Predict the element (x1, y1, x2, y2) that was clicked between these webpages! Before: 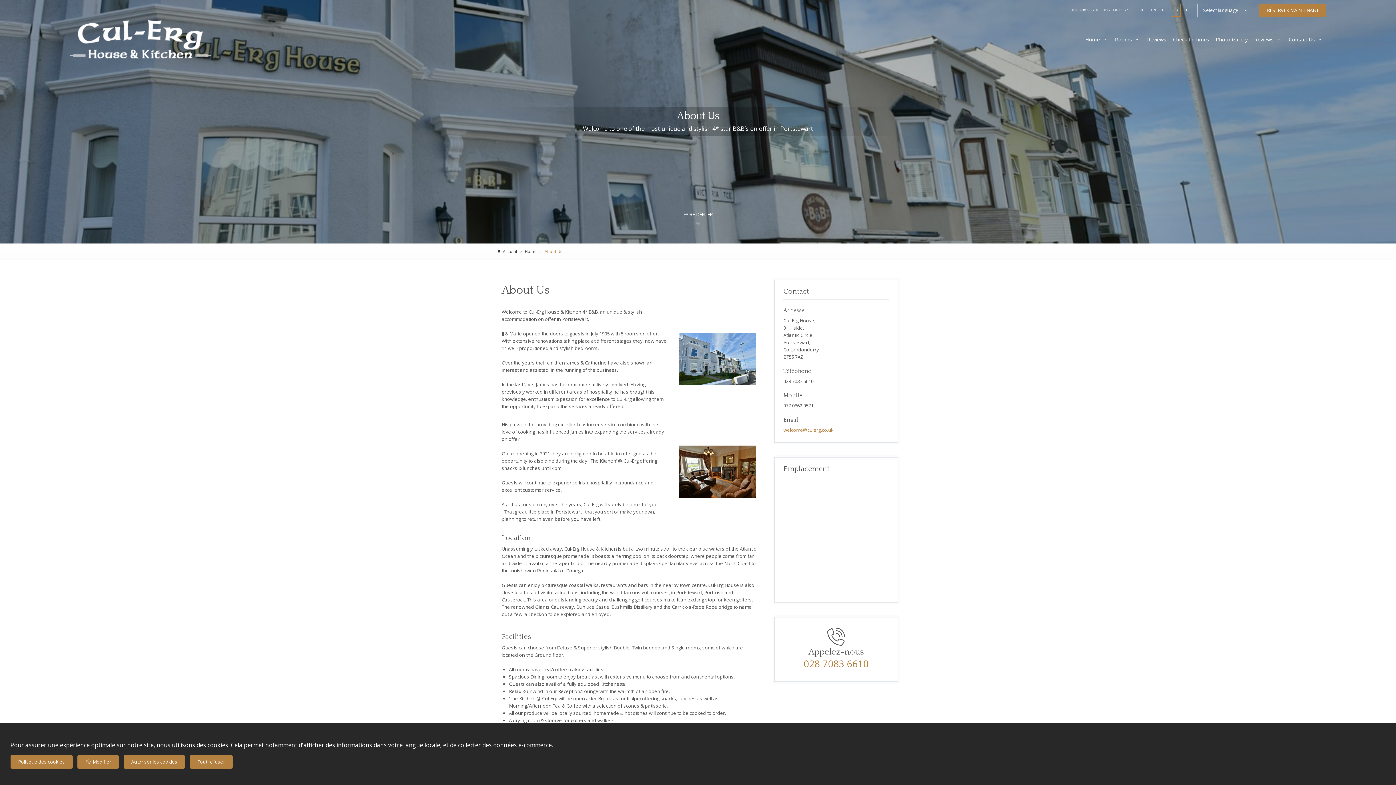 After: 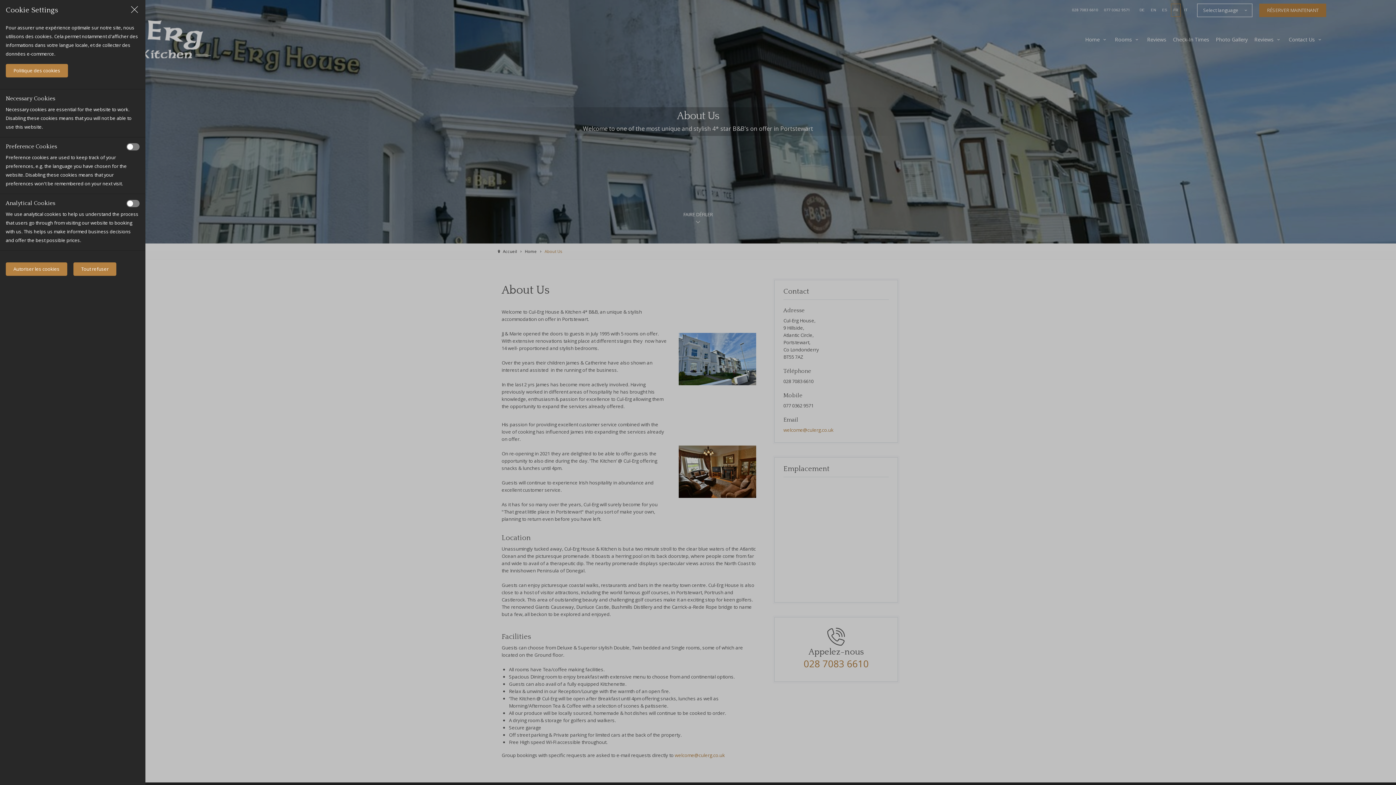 Action: bbox: (77, 755, 118, 769) label:  Modifier